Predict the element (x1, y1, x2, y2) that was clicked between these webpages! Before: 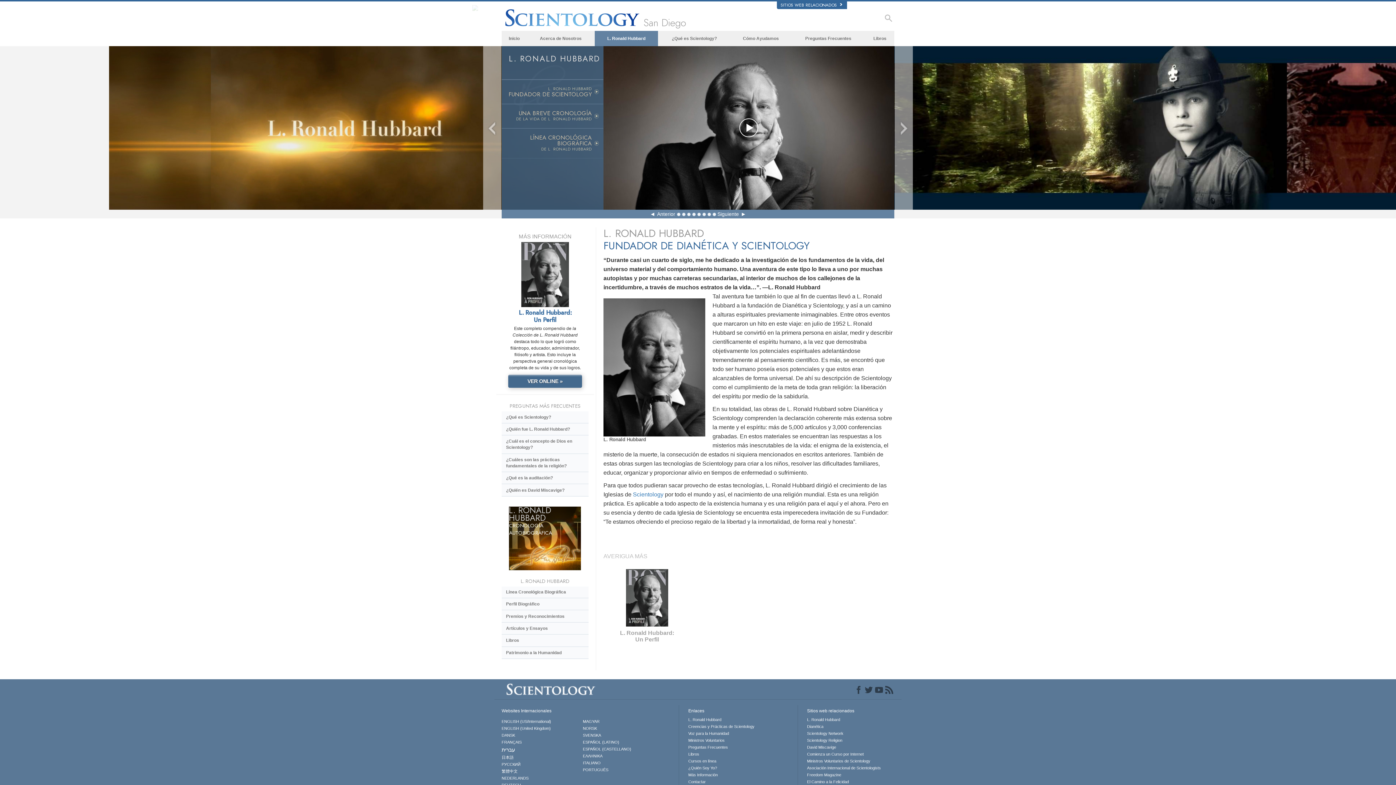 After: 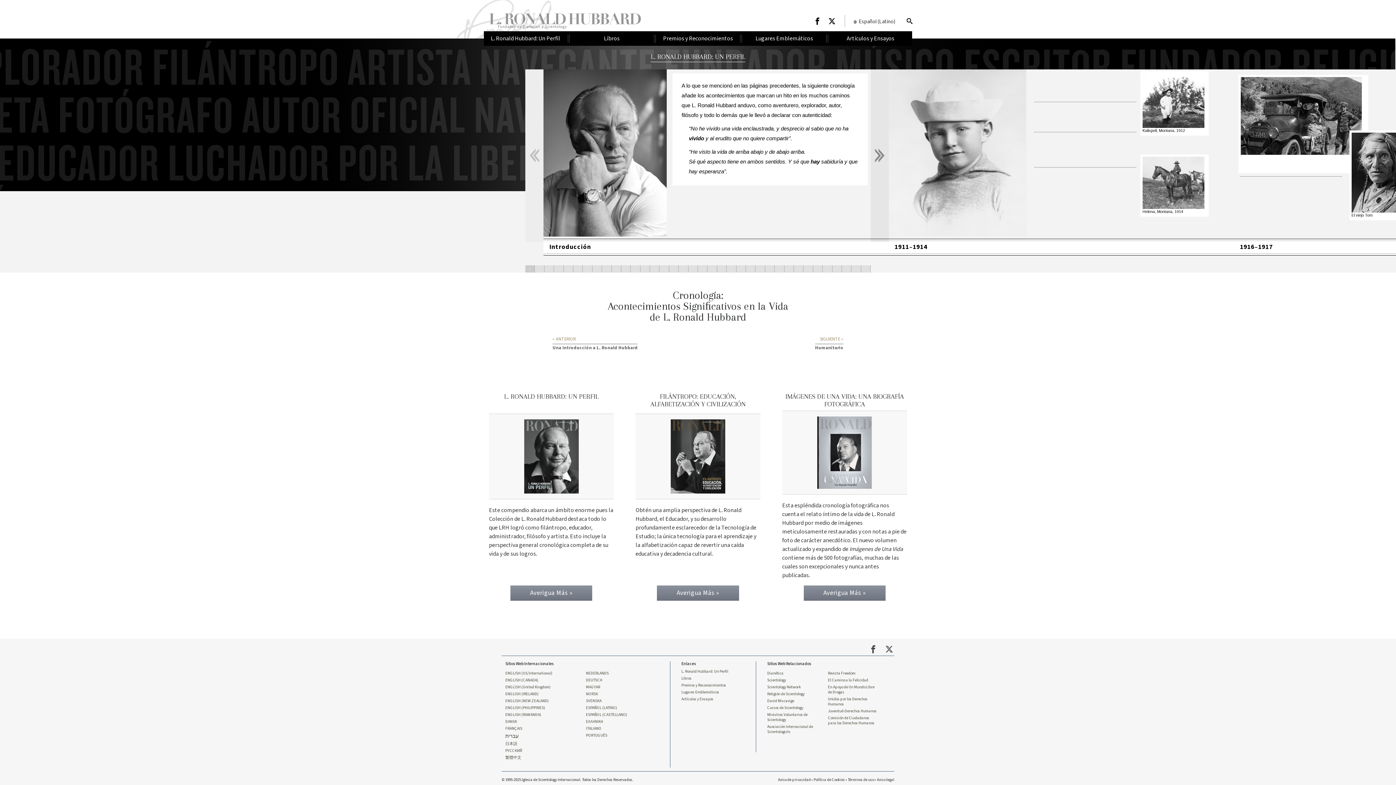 Action: label: L. Ronald Hubbard:
Un Perfil bbox: (603, 594, 690, 643)